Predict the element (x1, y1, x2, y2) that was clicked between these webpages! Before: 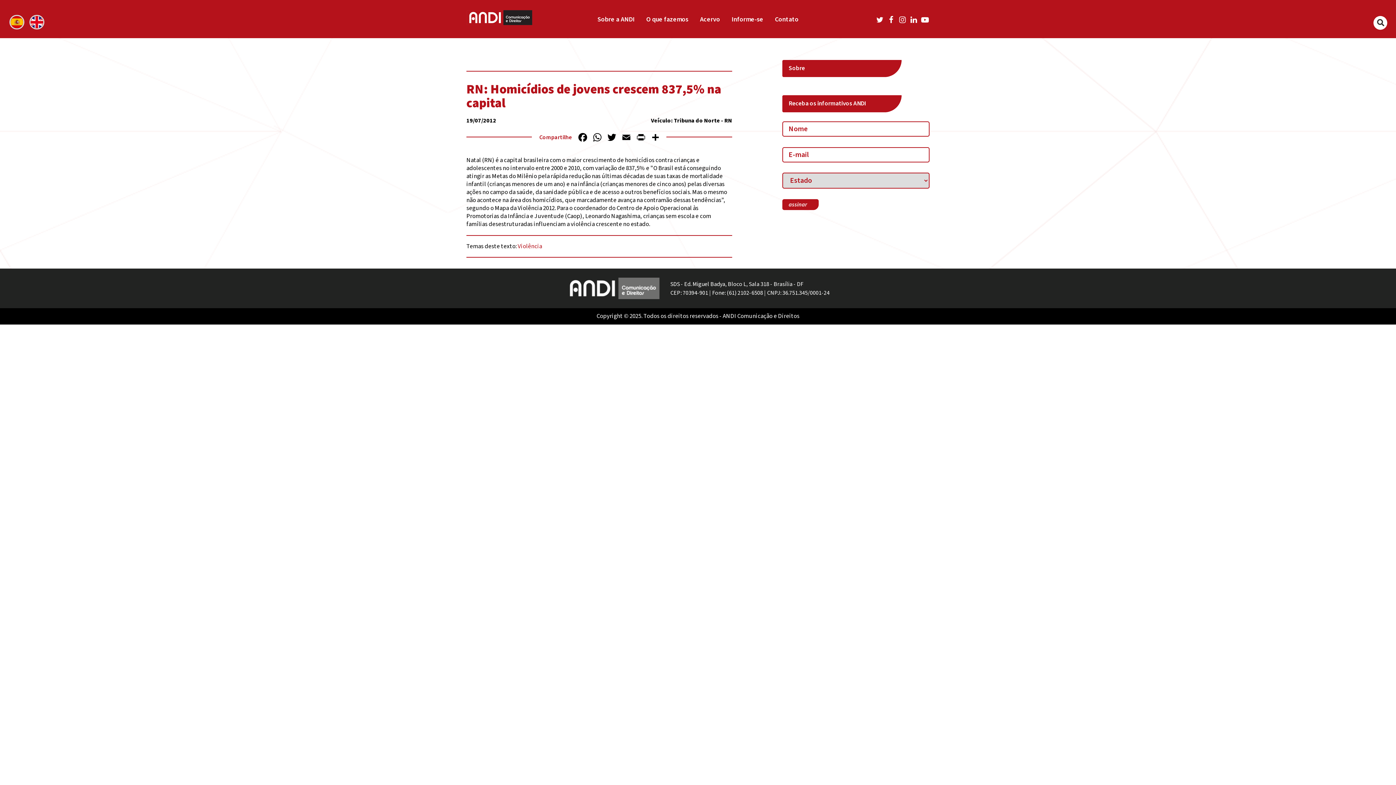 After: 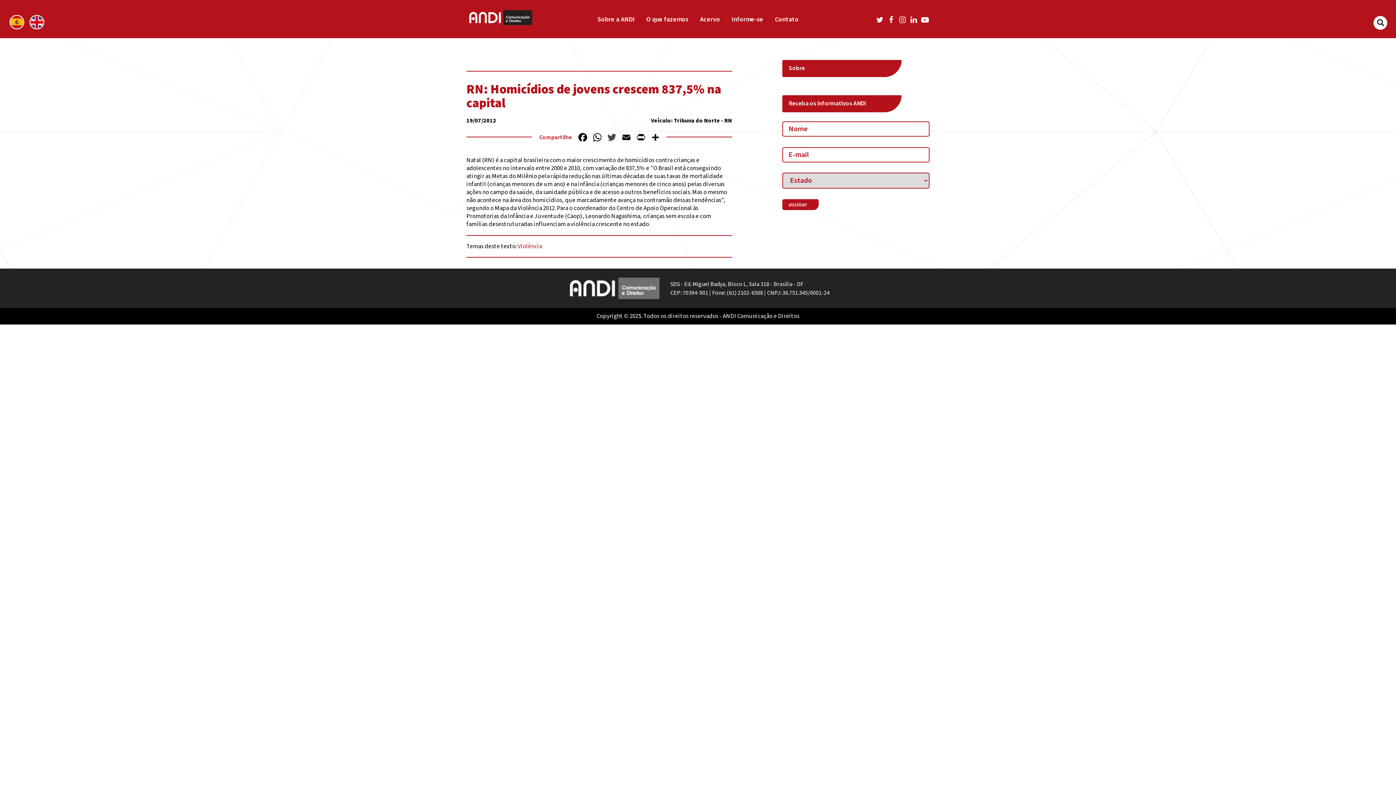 Action: bbox: (604, 131, 619, 145) label: Twitter